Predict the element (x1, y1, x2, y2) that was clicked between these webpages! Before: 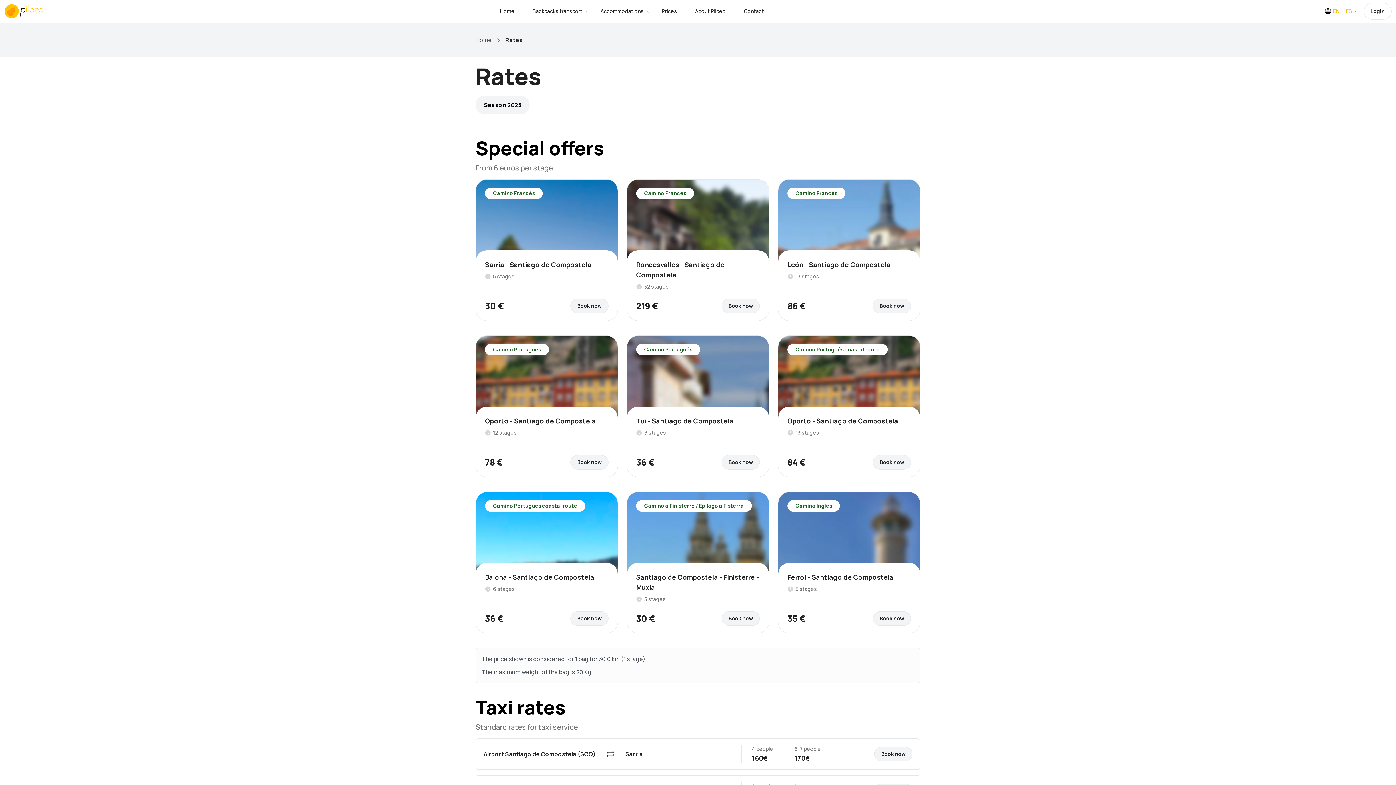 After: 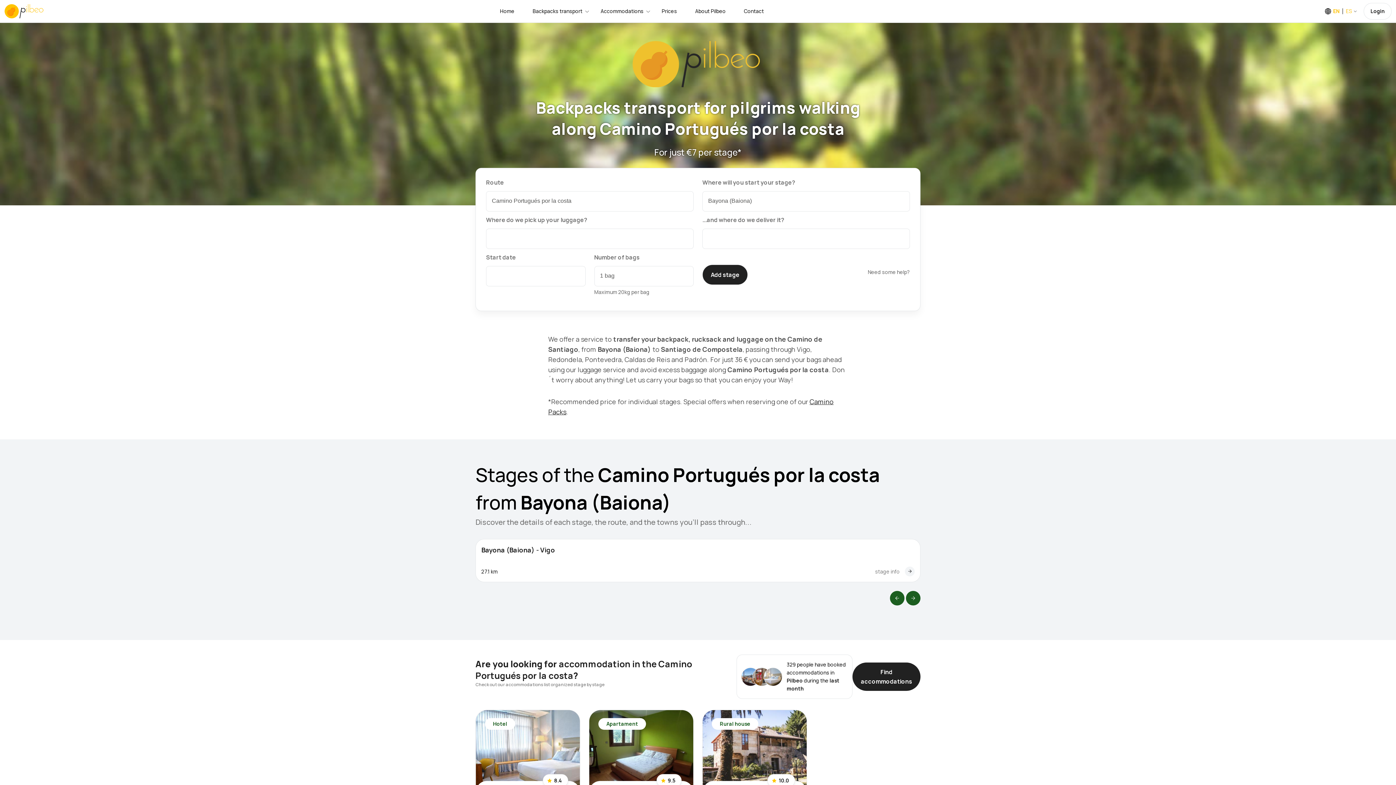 Action: bbox: (570, 611, 608, 626) label: Book now